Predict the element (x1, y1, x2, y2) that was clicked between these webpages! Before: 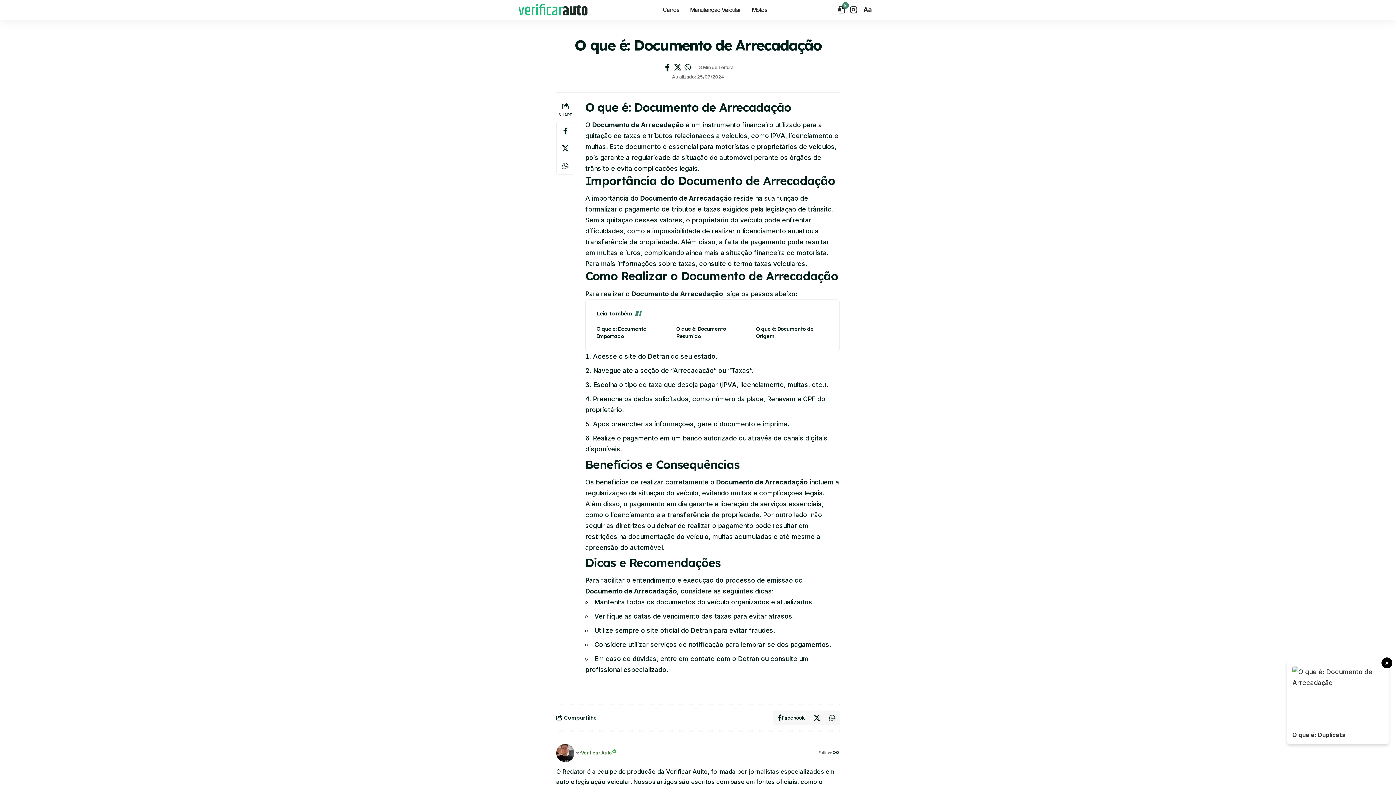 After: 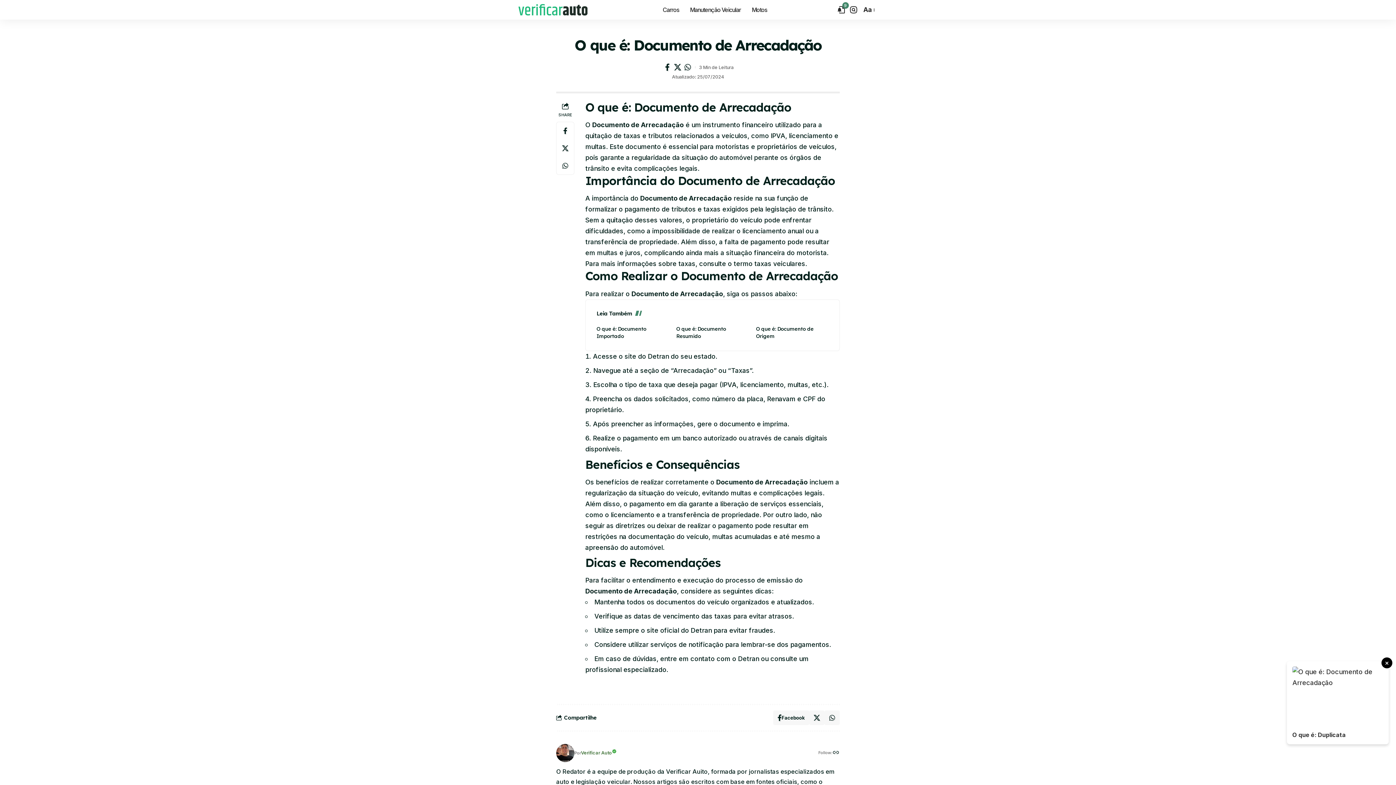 Action: label: taxas veiculares bbox: (754, 260, 805, 267)